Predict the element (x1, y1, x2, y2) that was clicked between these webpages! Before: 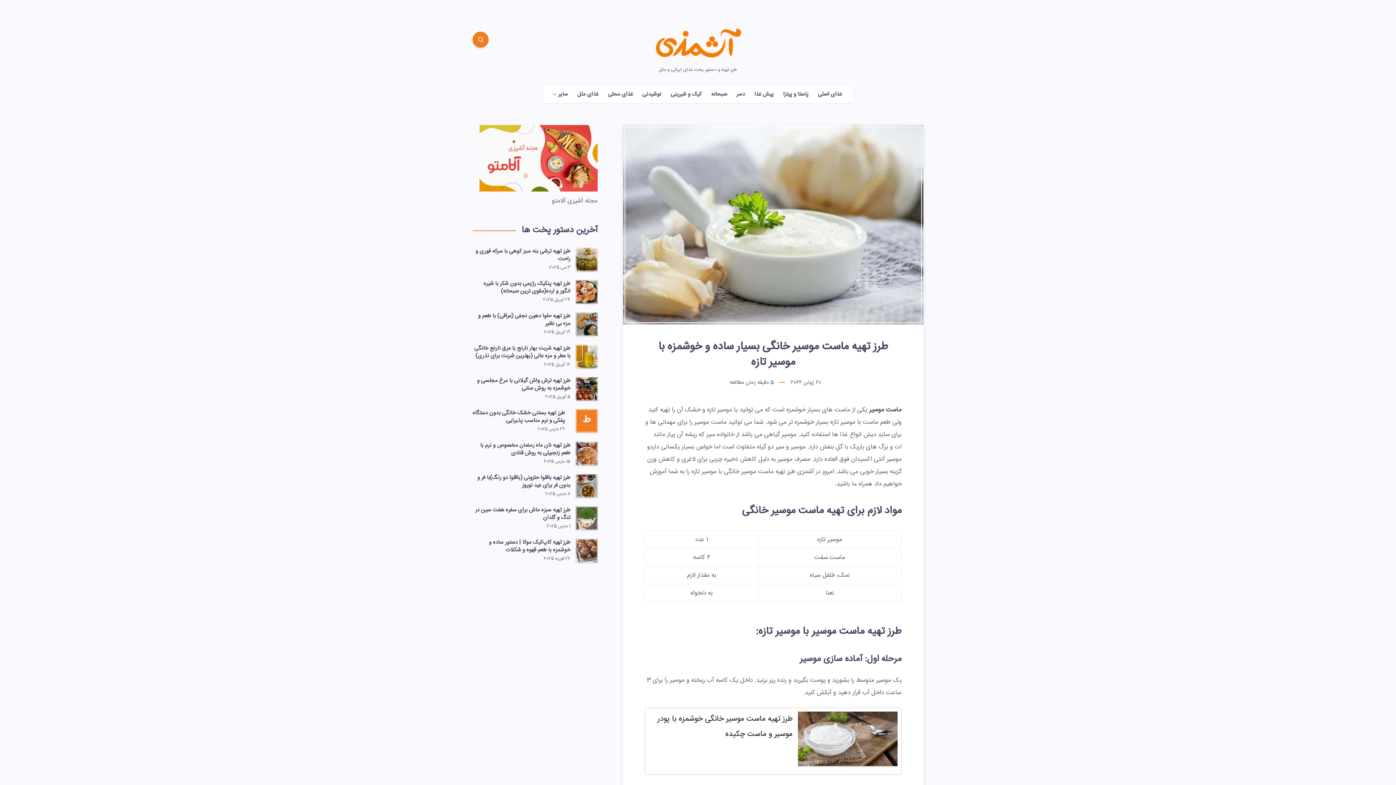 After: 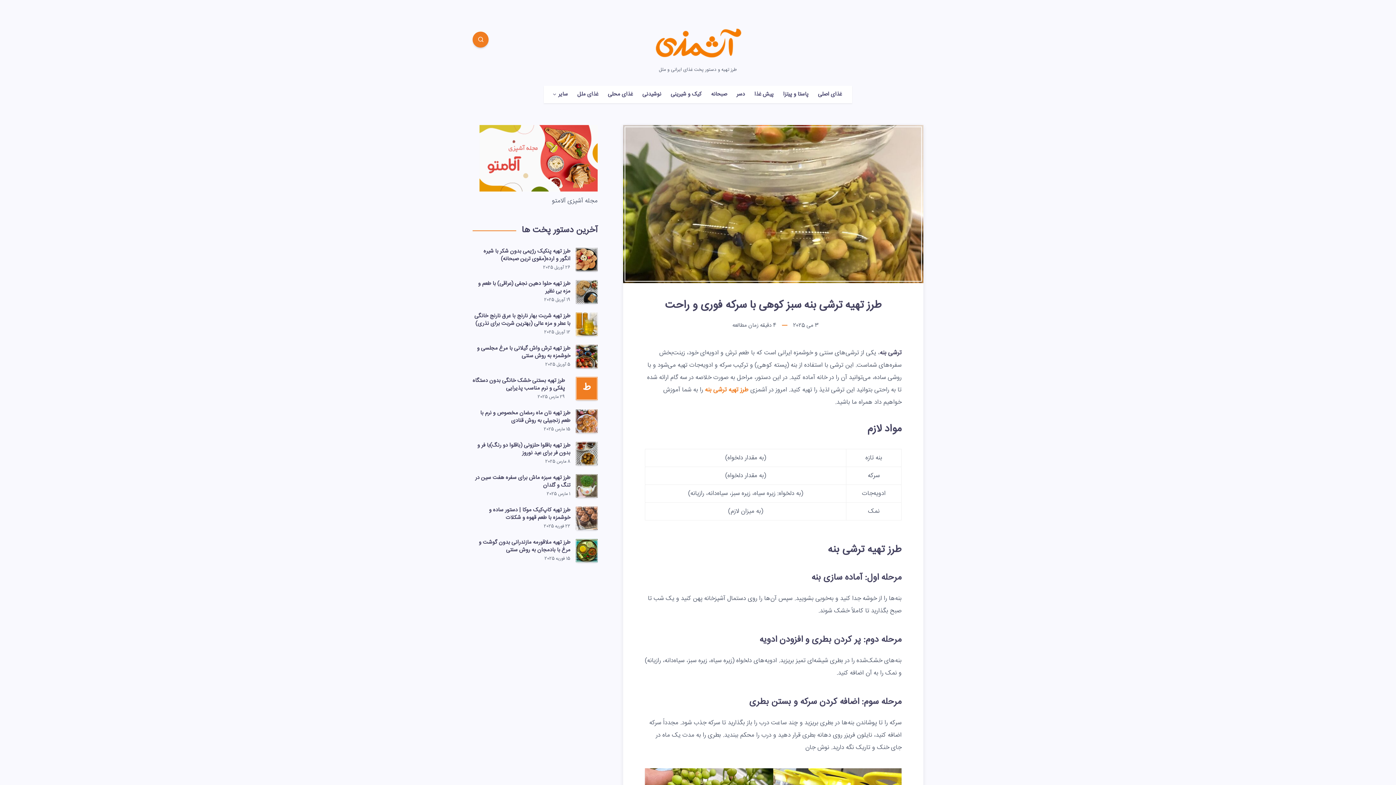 Action: label: طرز تهیه ترشی بنه سبز کوهی با سرکه فوری و راحت bbox: (576, 248, 597, 271)